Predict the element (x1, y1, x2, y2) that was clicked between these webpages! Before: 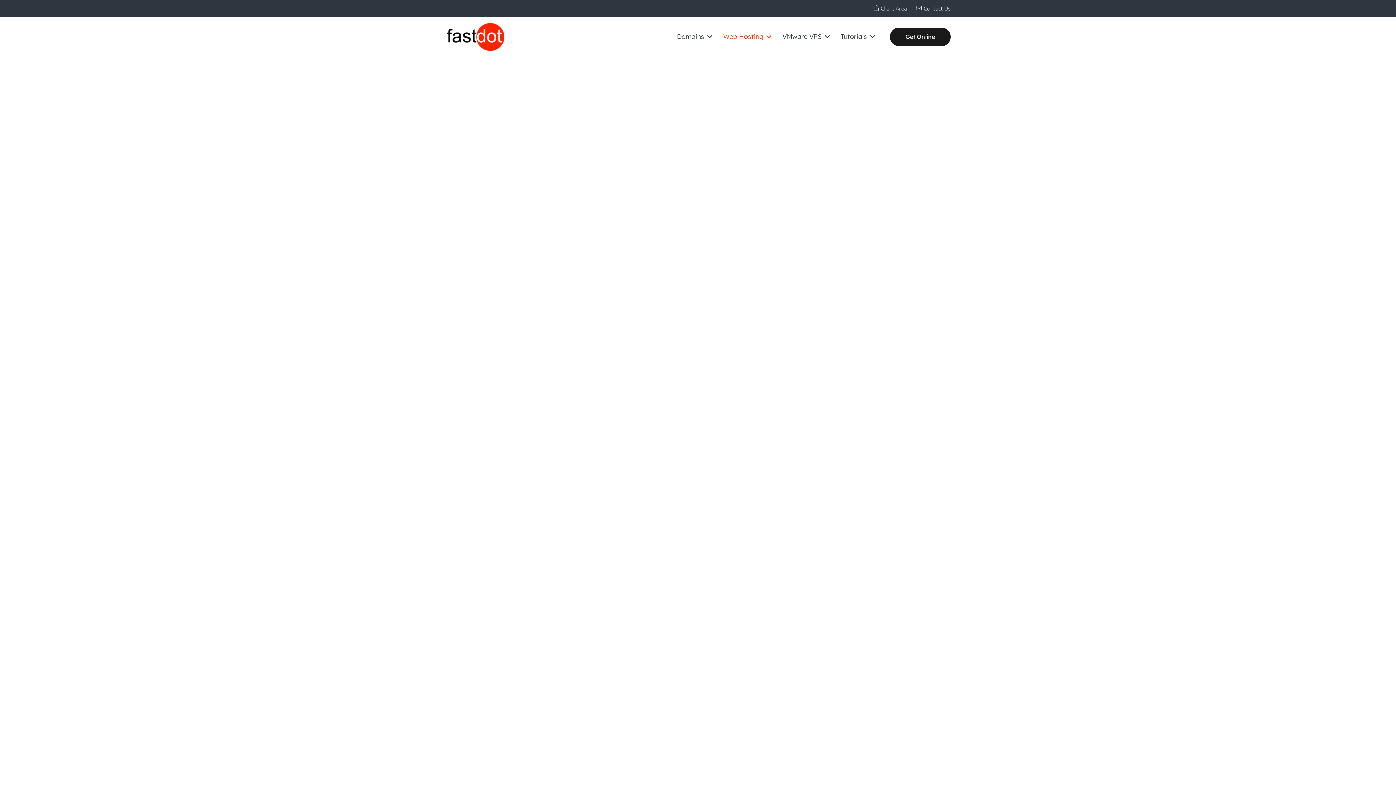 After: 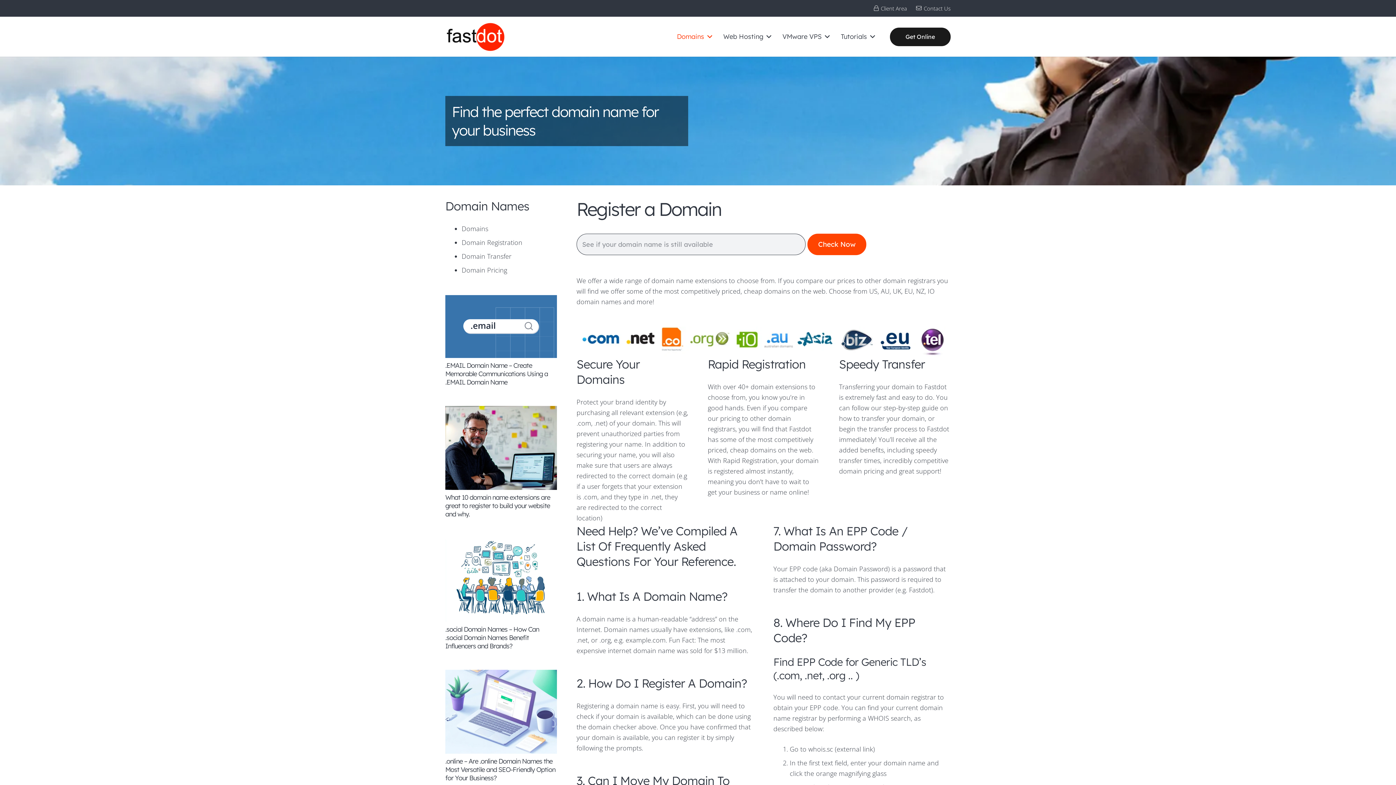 Action: bbox: (704, 16, 712, 56) label: Domains Menu